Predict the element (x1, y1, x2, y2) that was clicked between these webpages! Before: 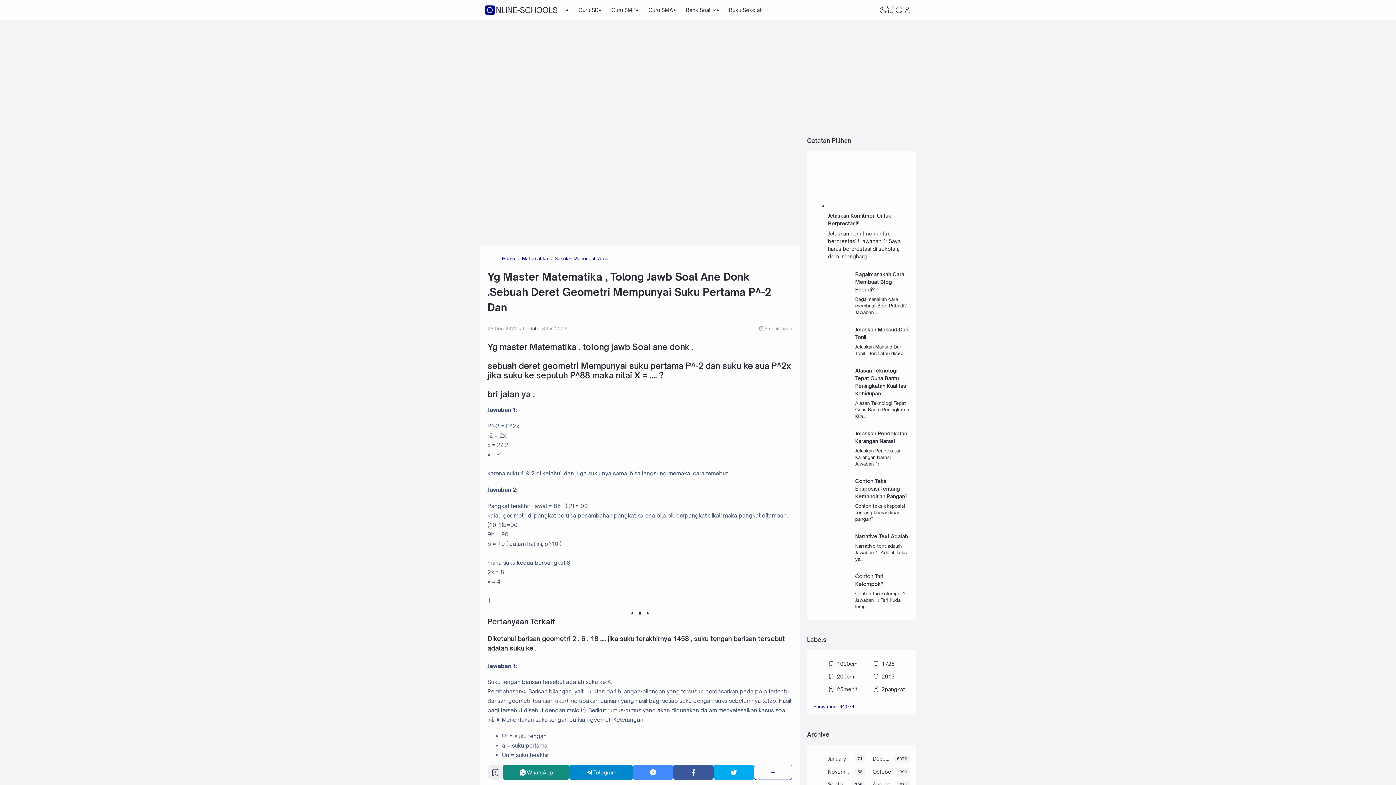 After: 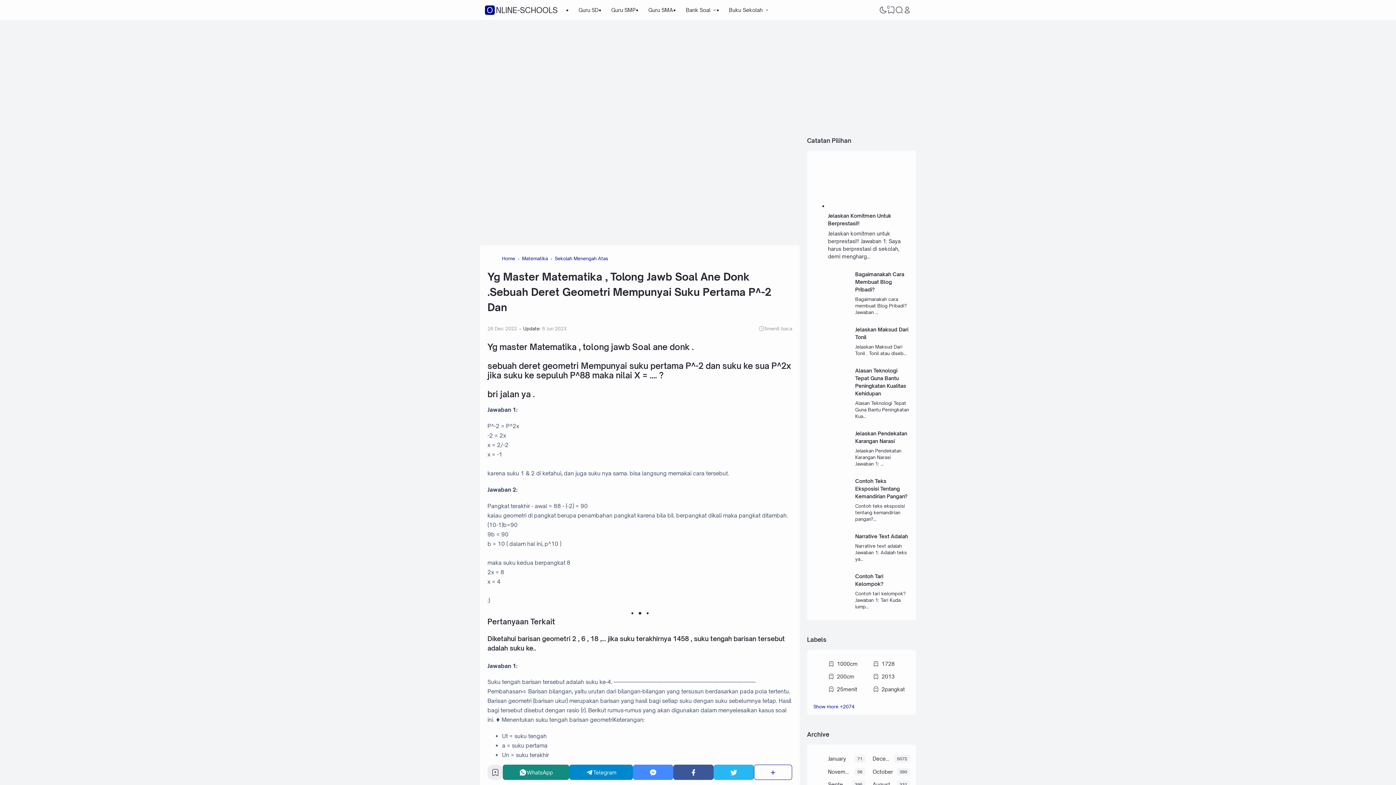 Action: bbox: (713, 764, 754, 780) label: Twitter